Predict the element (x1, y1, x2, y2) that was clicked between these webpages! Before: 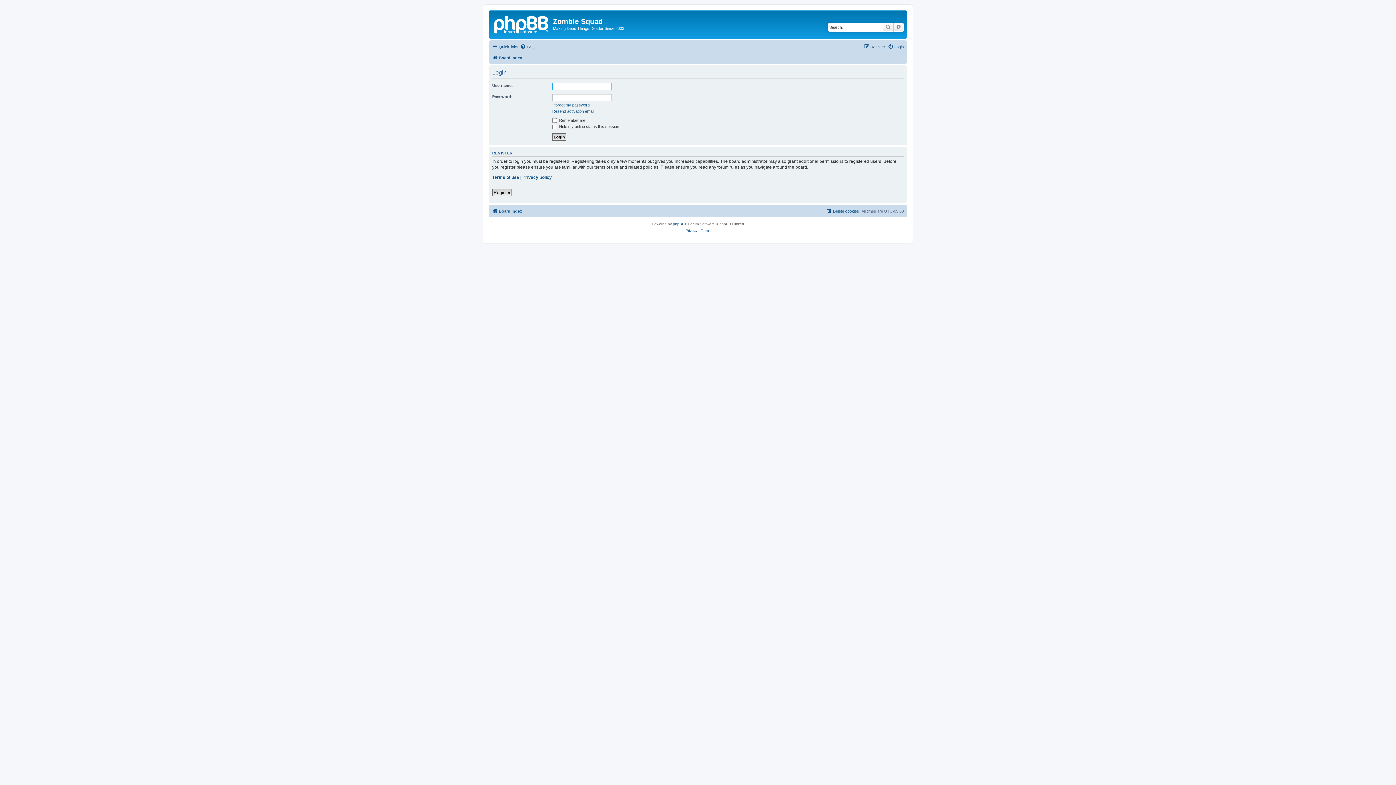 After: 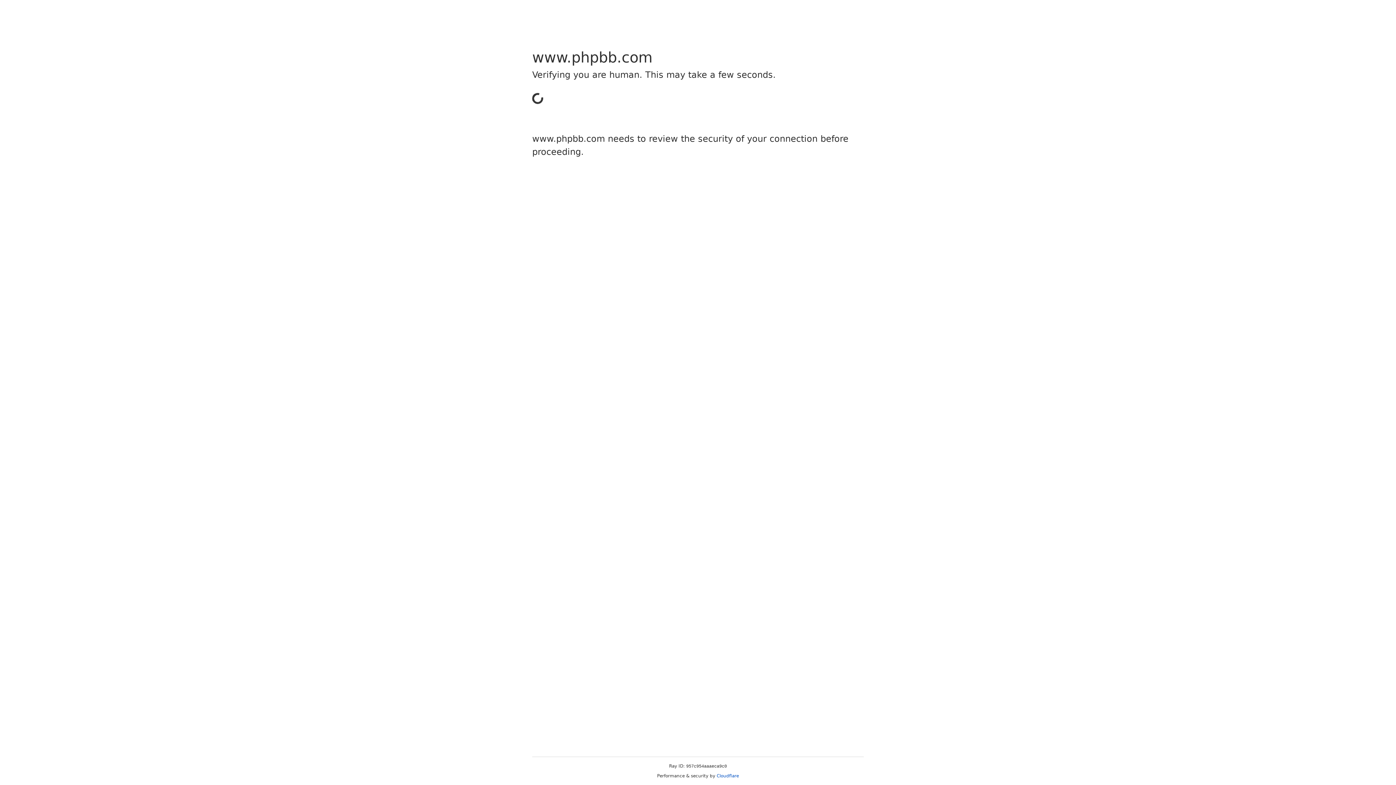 Action: label: phpBB bbox: (673, 221, 684, 227)